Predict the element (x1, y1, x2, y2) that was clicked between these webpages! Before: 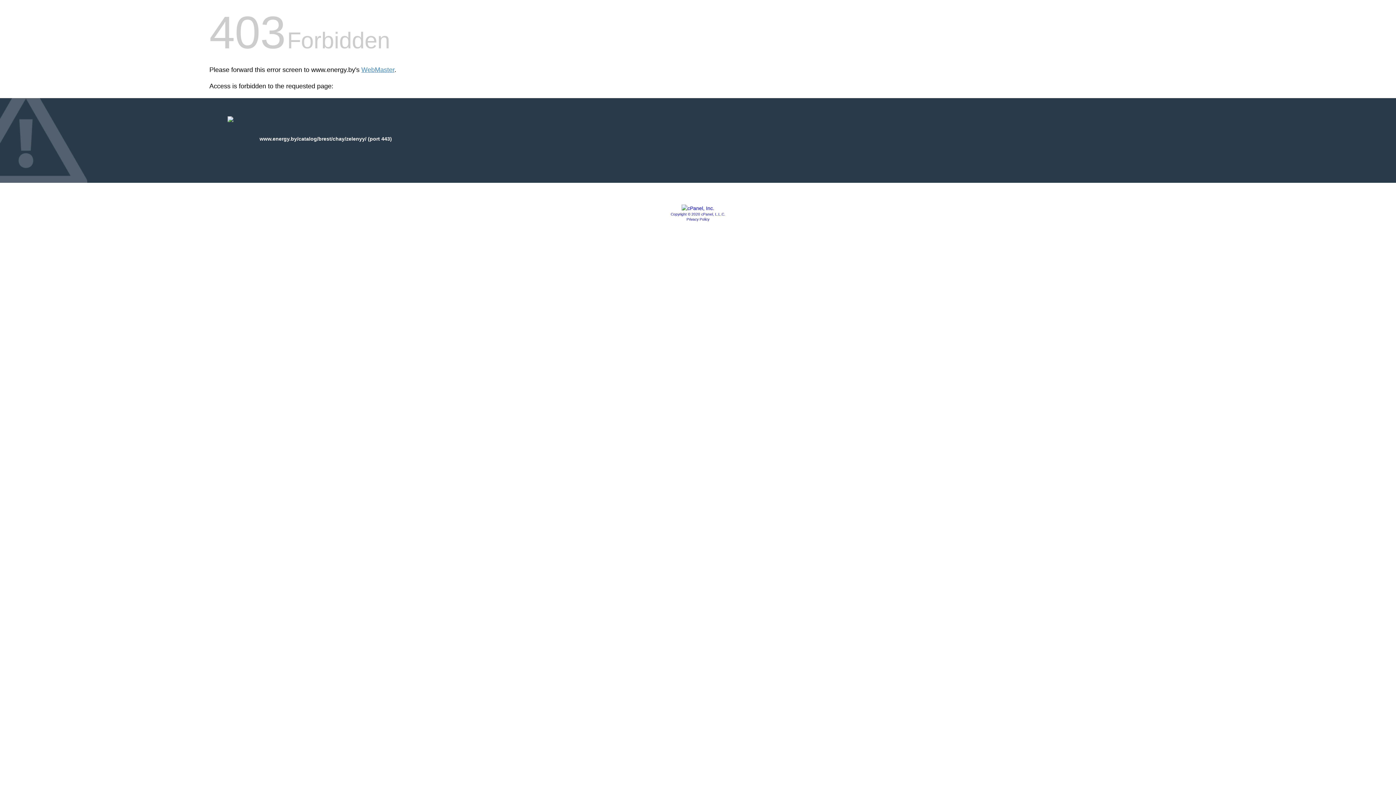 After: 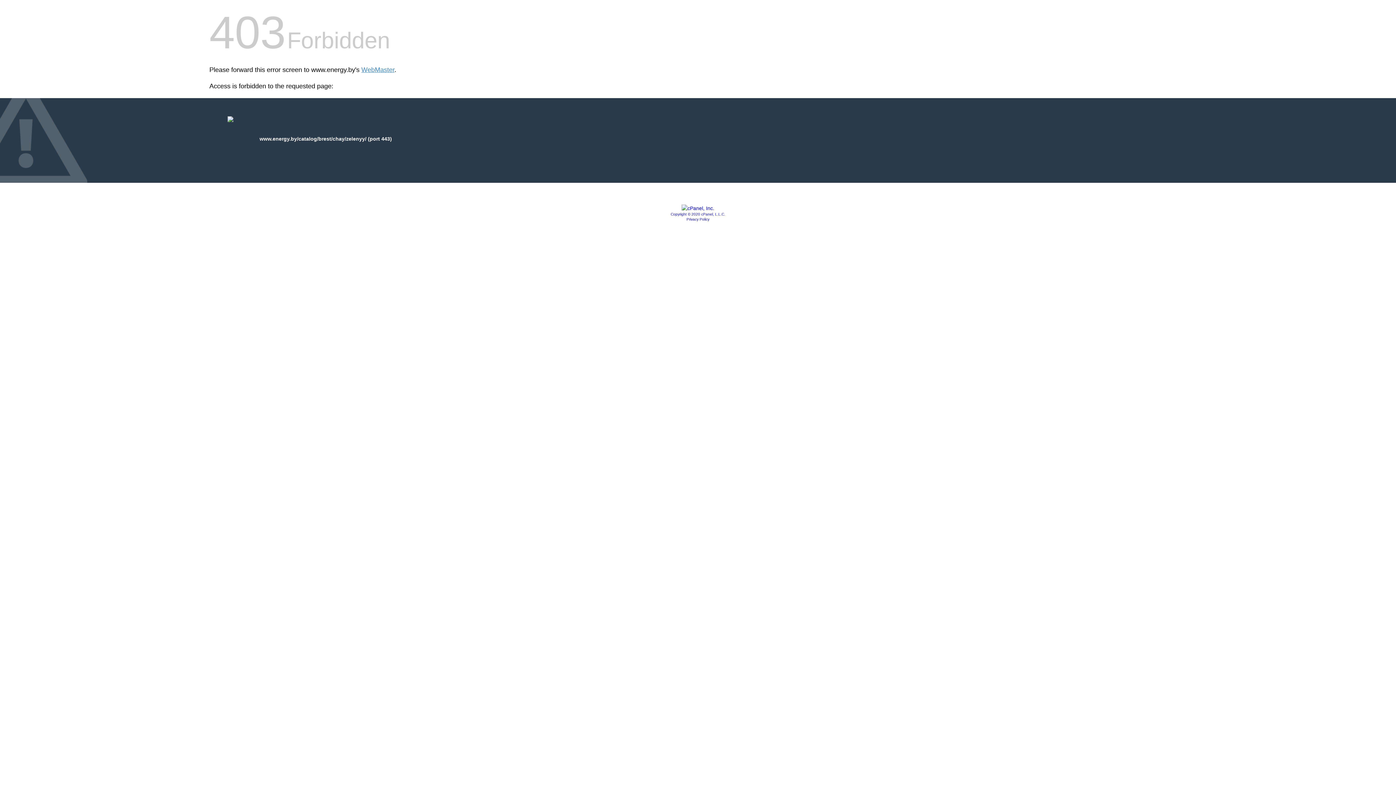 Action: bbox: (670, 212, 725, 216) label: Copyright © 2020 cPanel, L.L.C.